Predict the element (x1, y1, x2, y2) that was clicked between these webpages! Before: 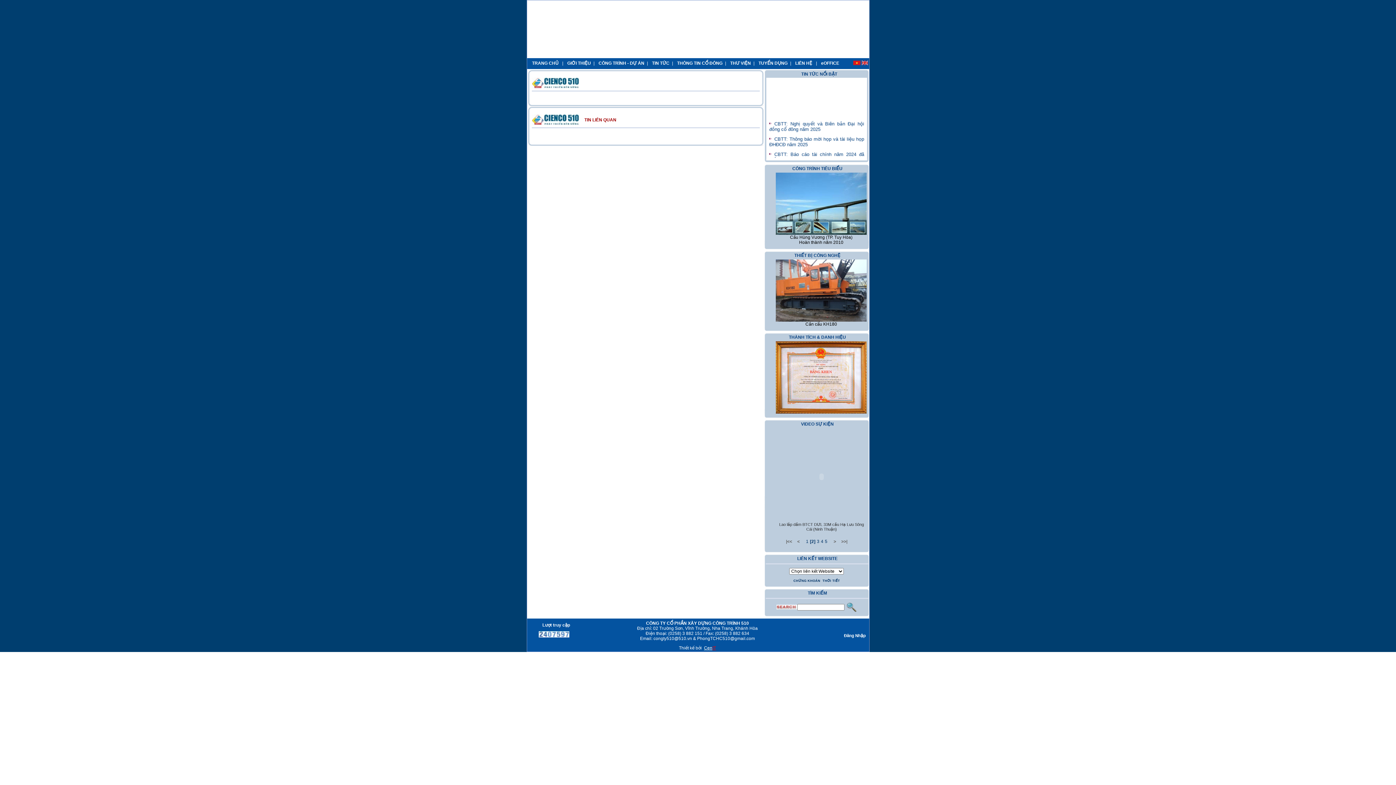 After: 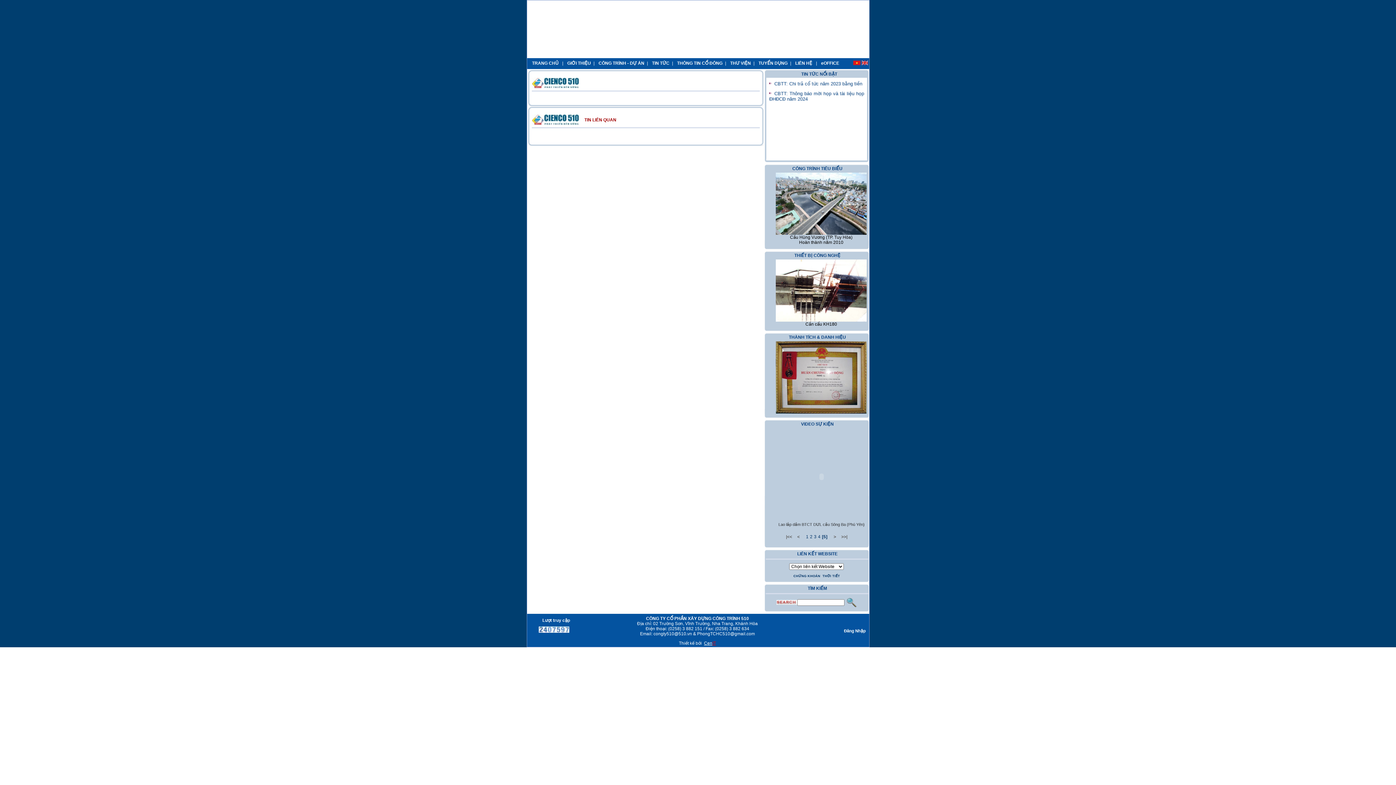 Action: bbox: (825, 539, 827, 544) label: 5